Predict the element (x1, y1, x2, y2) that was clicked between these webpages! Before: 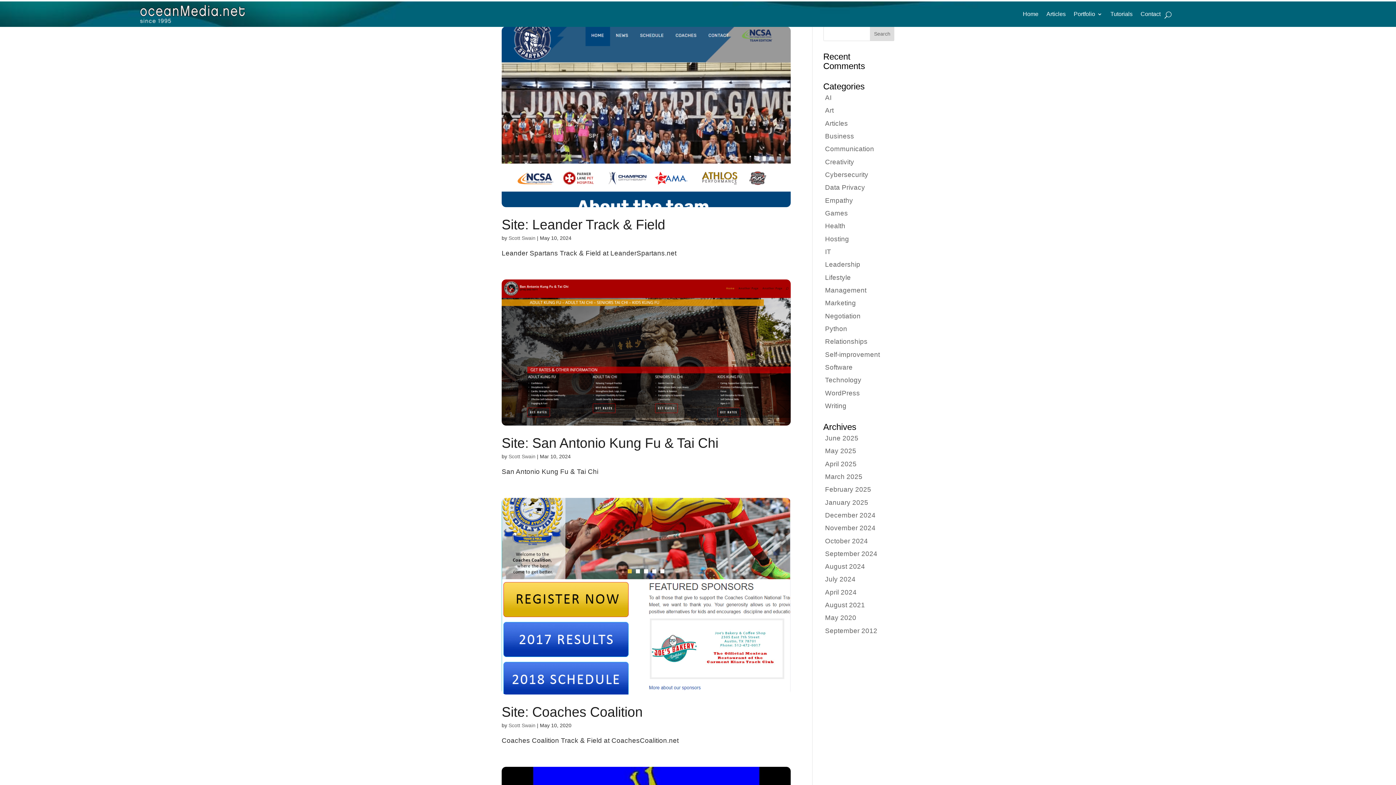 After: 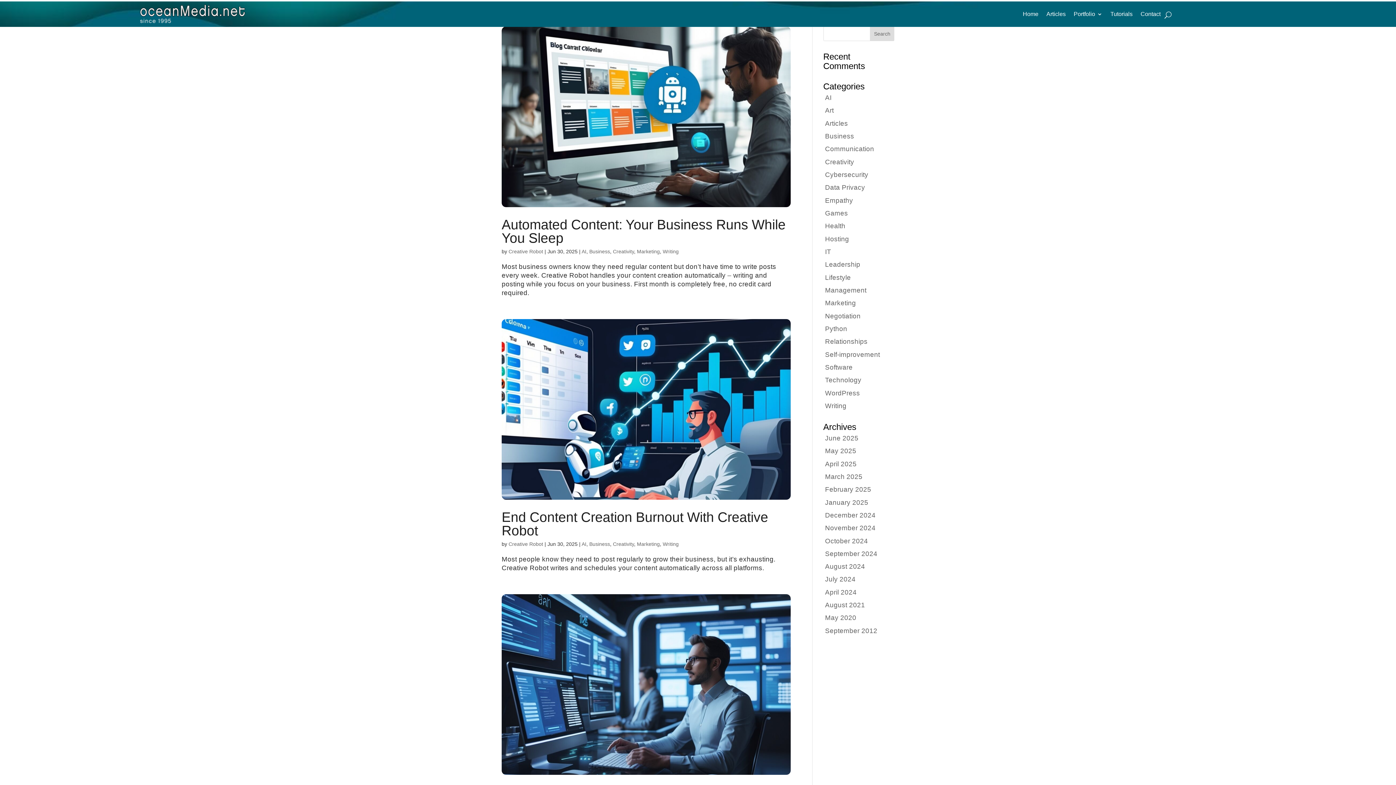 Action: label: Marketing bbox: (825, 299, 856, 307)